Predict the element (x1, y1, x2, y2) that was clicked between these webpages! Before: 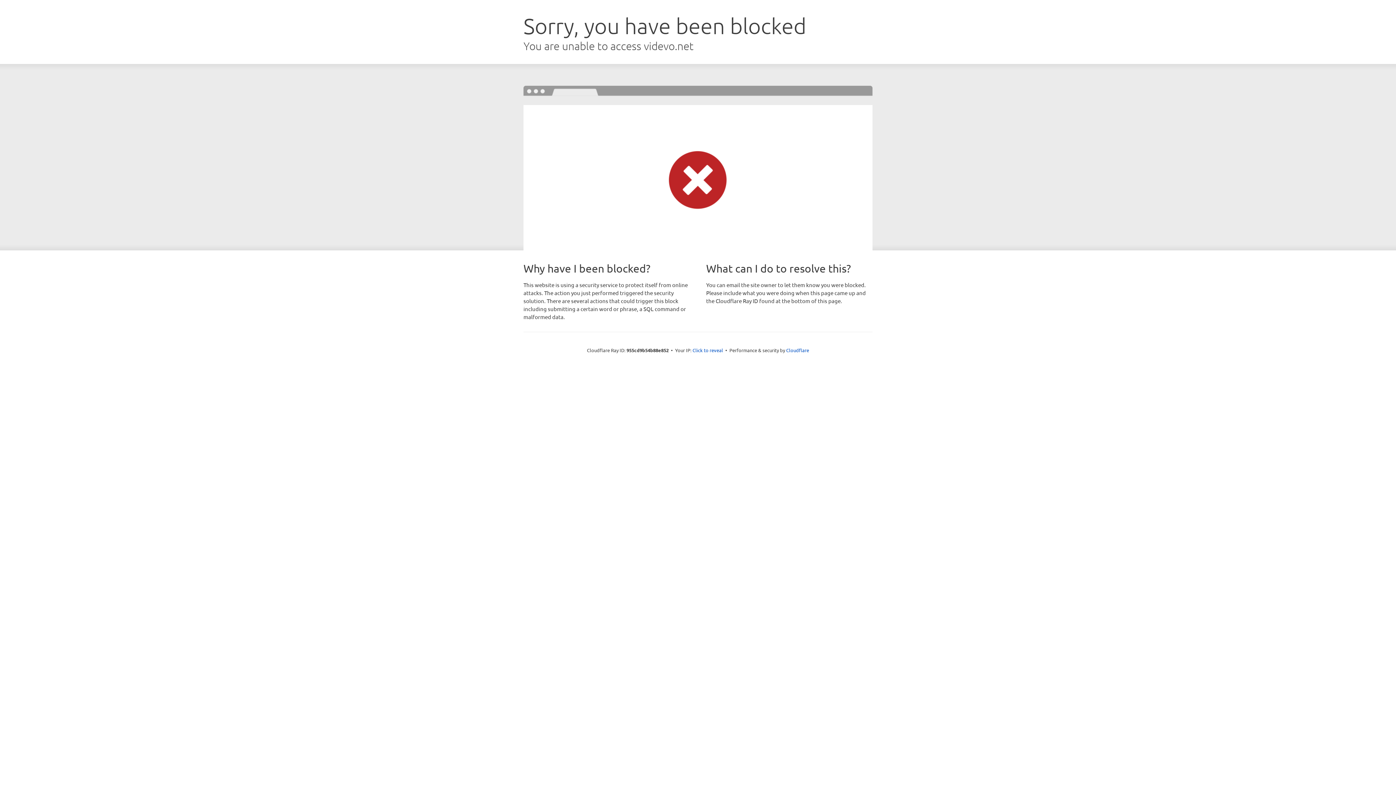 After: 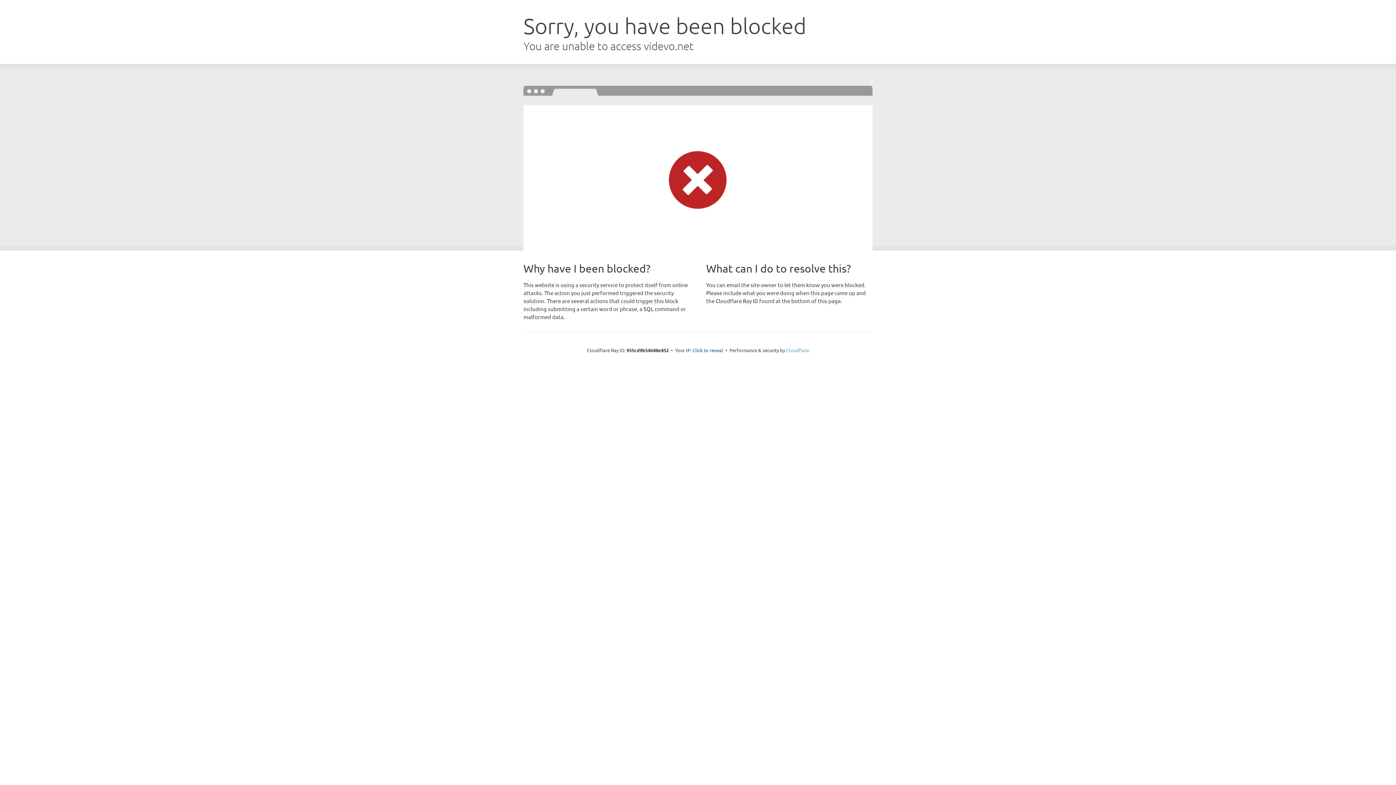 Action: bbox: (786, 347, 809, 353) label: Cloudflare